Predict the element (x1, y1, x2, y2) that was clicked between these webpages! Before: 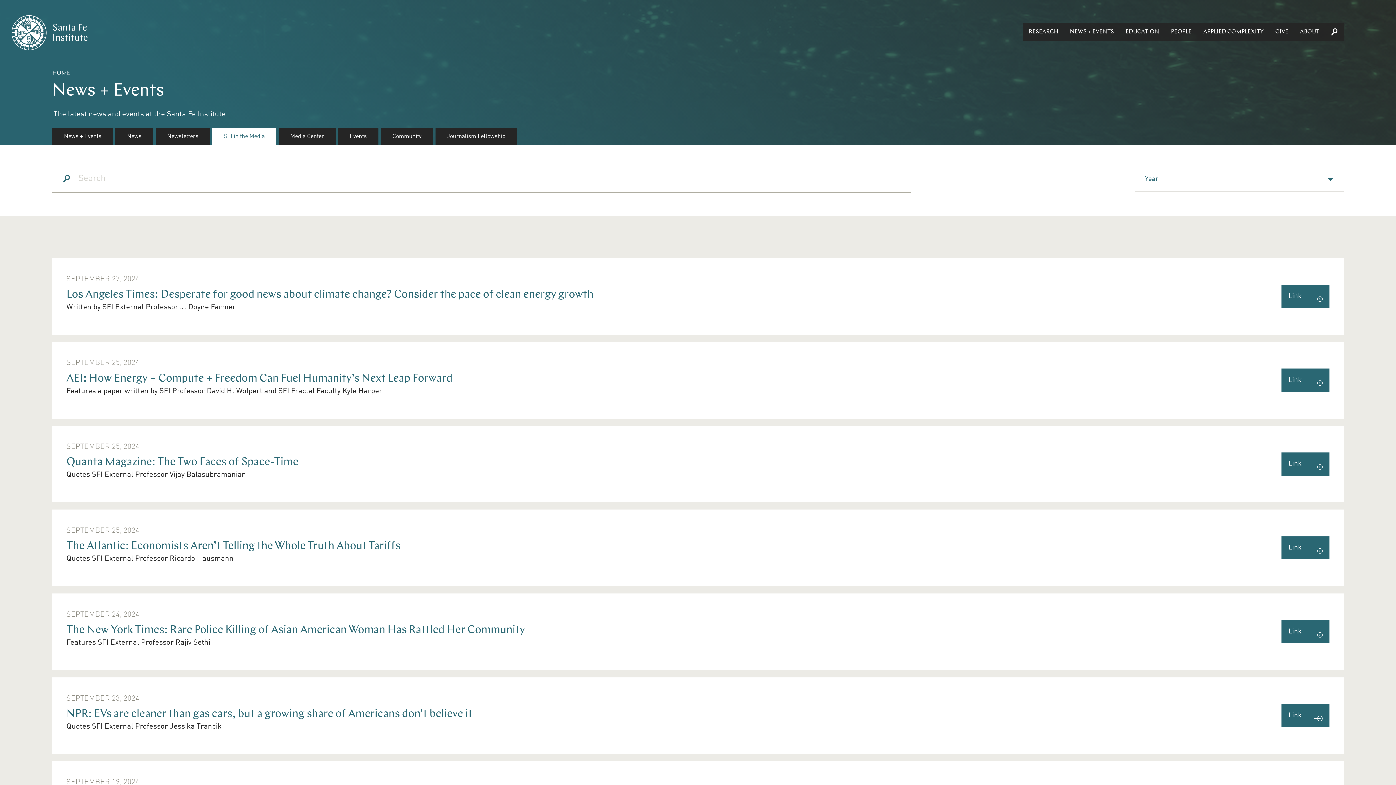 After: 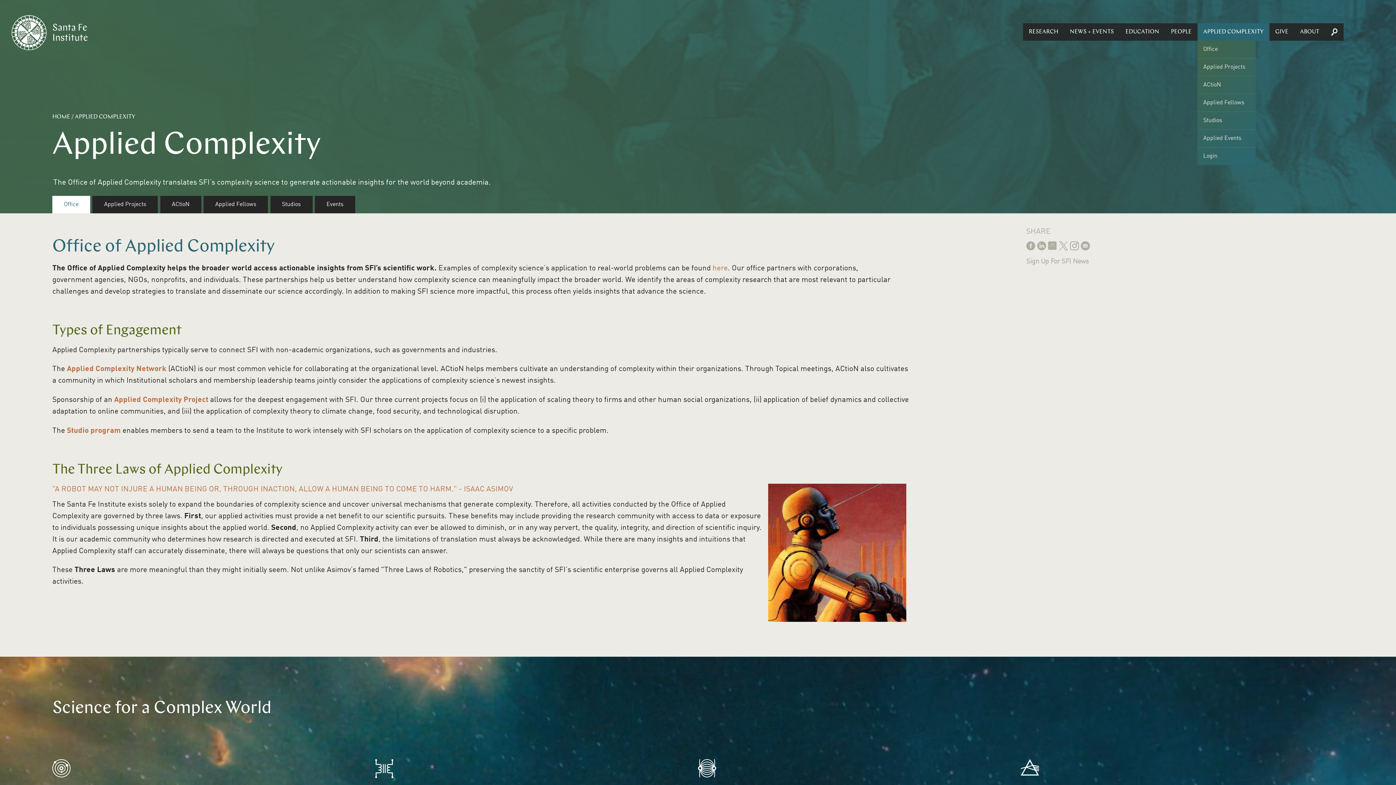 Action: label: APPLIED COMPLEXITY bbox: (1197, 23, 1269, 40)